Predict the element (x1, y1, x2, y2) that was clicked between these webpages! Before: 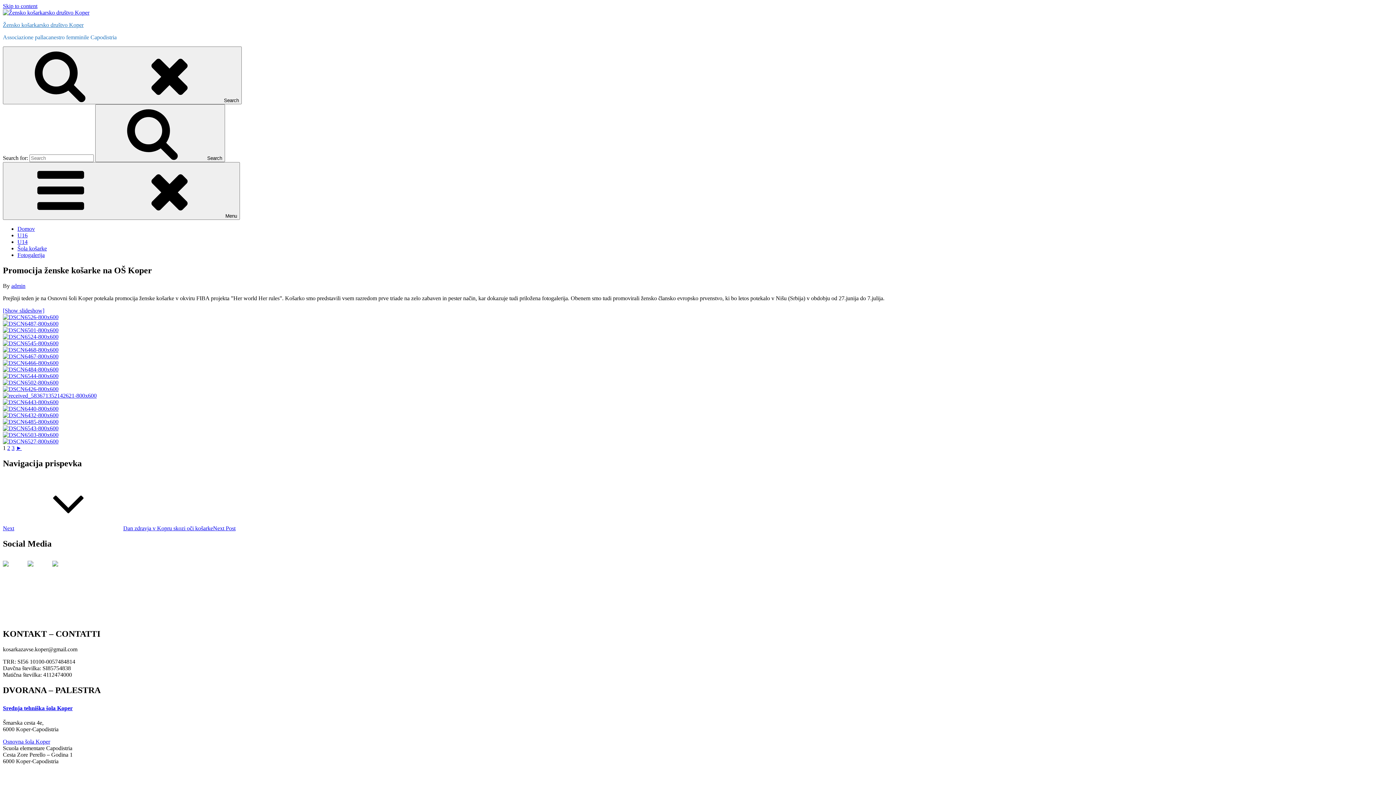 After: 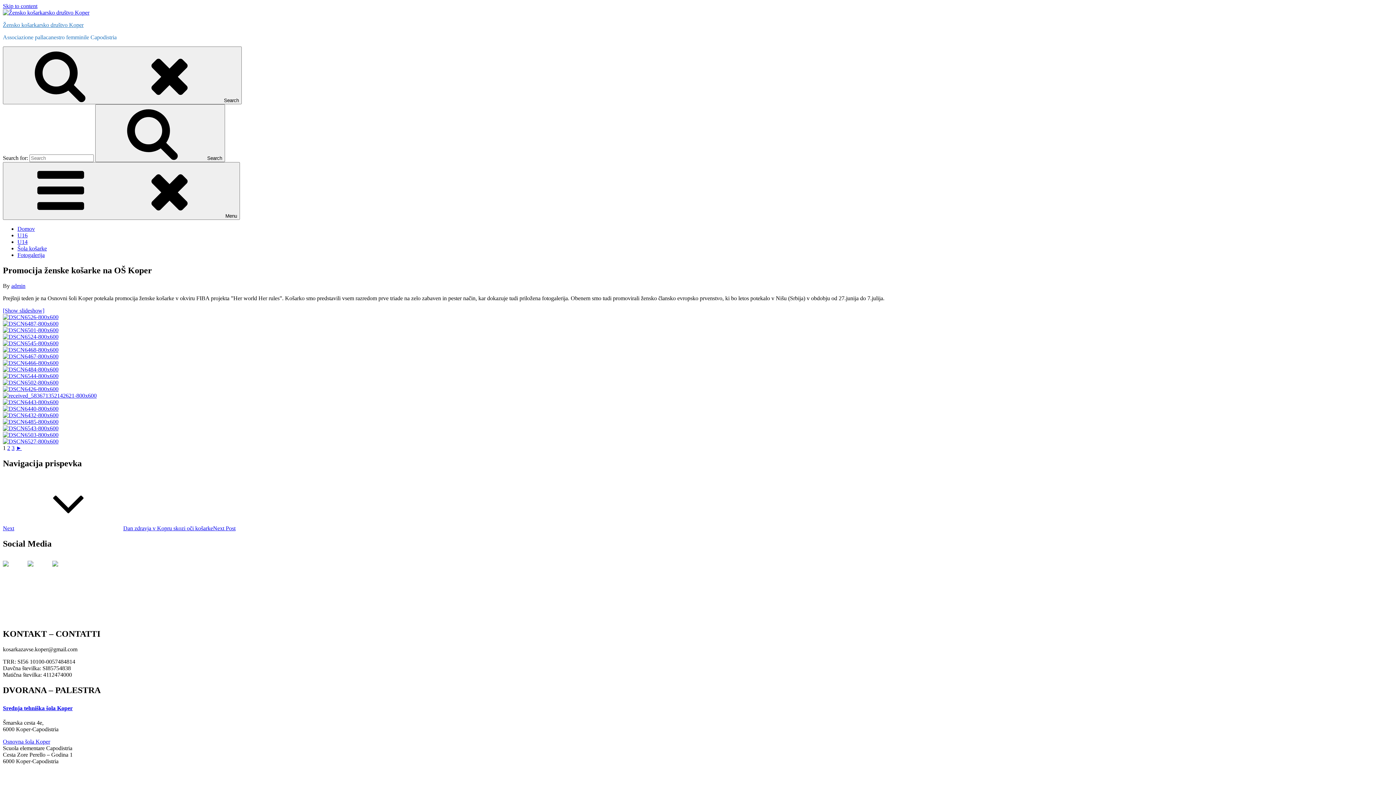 Action: label: Osnovna šola Koper bbox: (2, 738, 50, 745)